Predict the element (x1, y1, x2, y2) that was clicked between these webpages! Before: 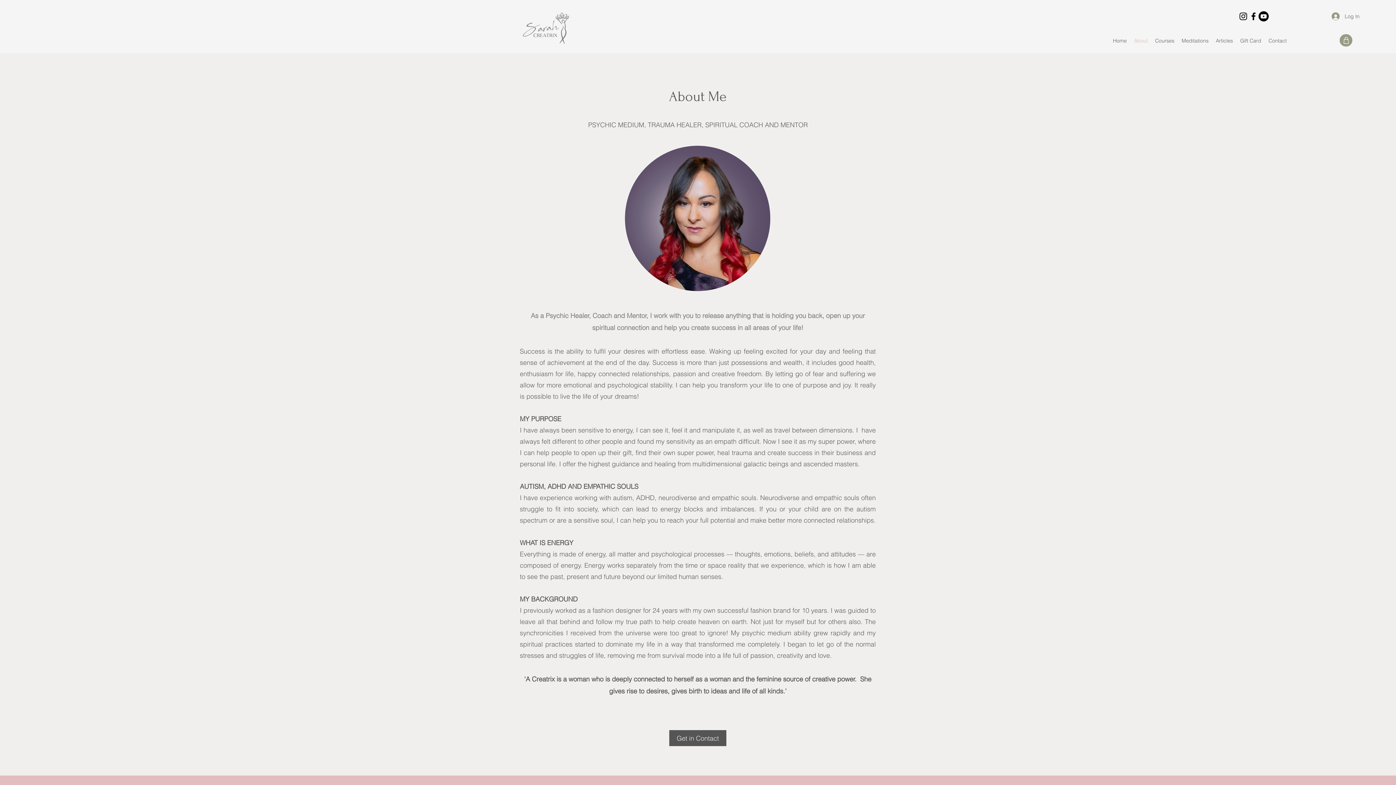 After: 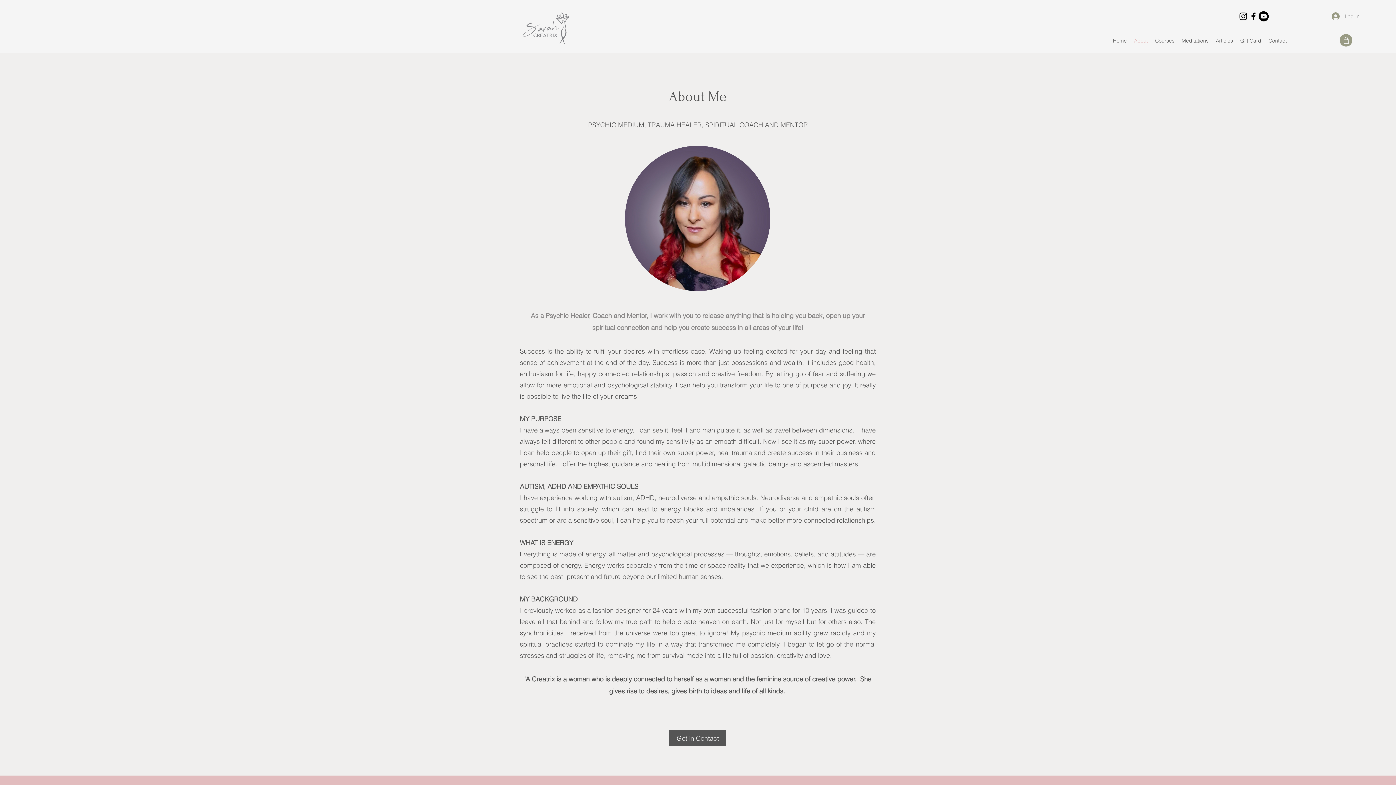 Action: bbox: (1130, 35, 1151, 46) label: About